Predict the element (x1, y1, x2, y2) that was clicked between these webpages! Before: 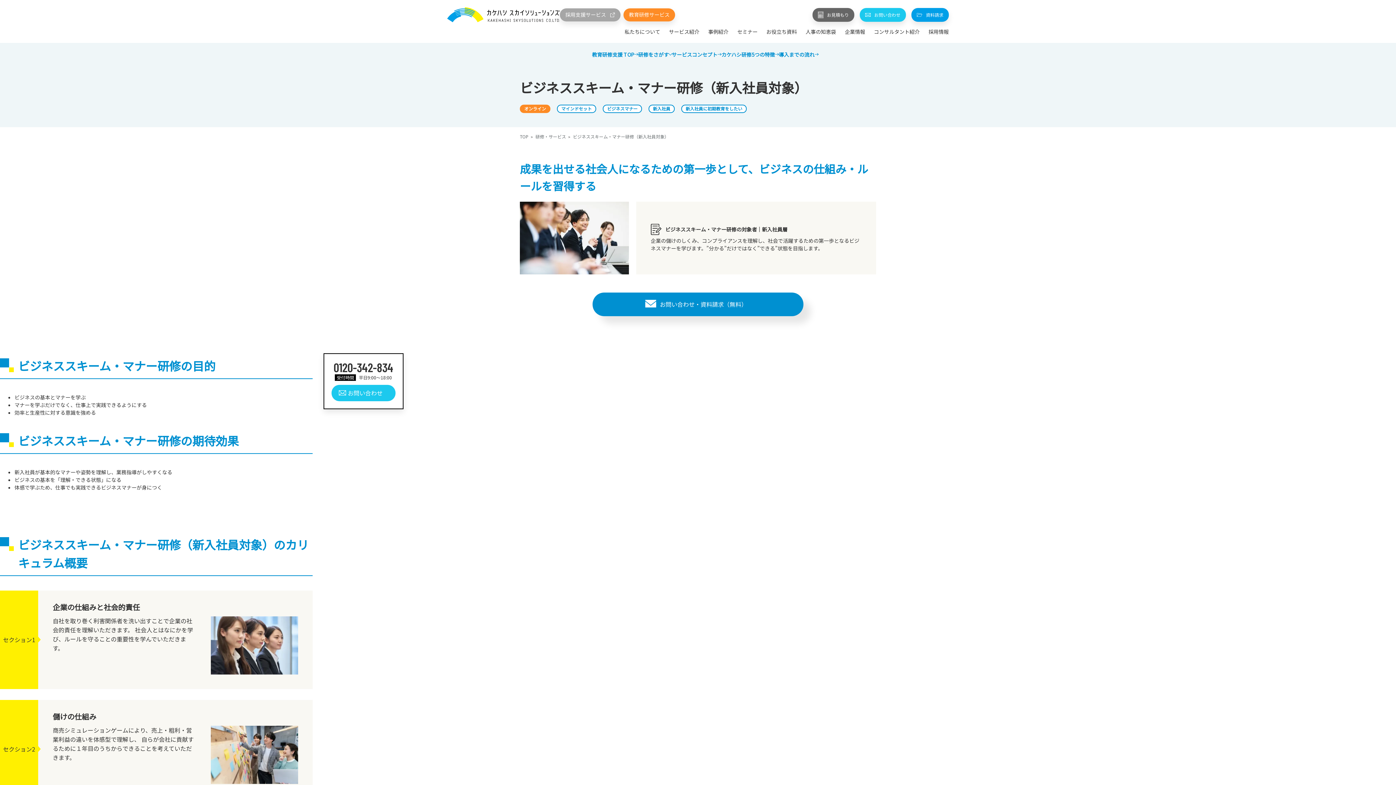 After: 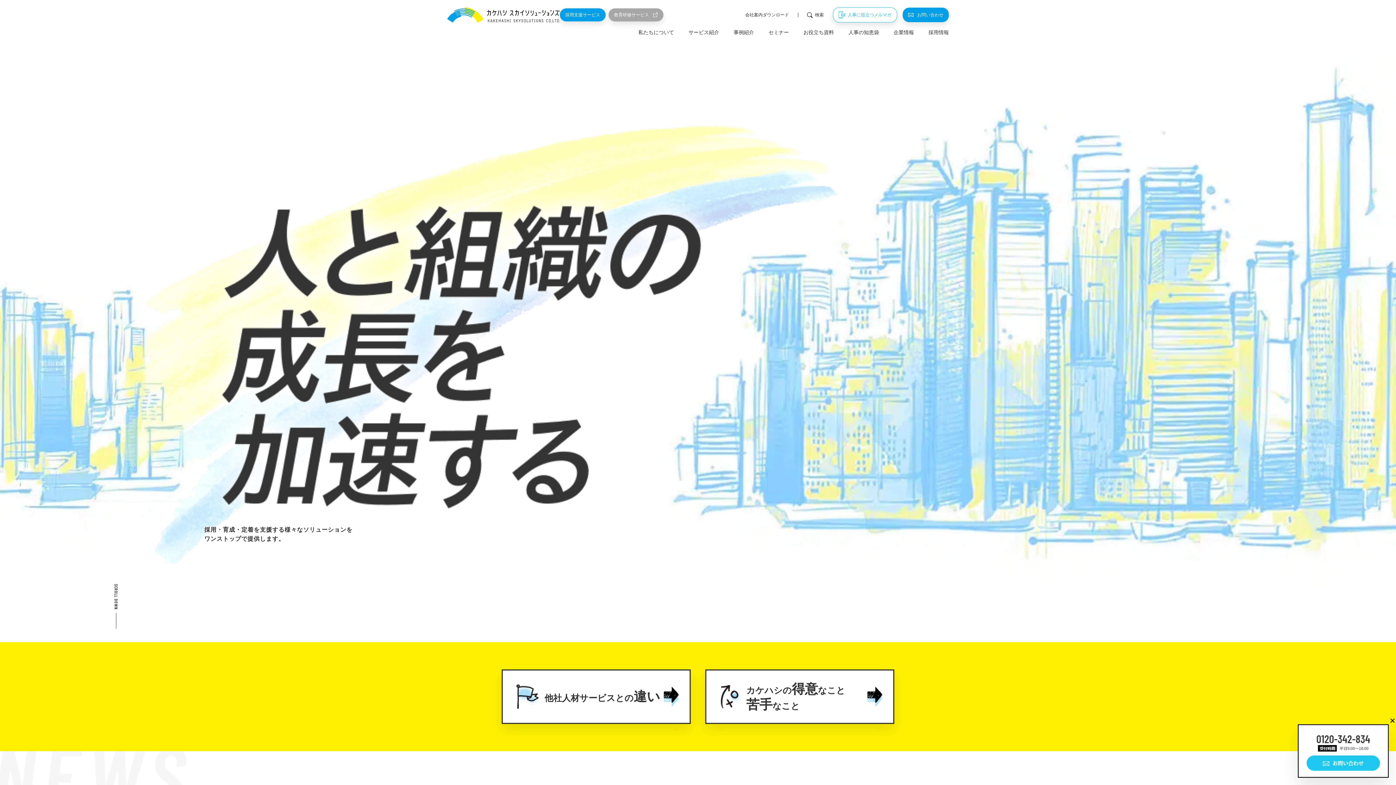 Action: bbox: (447, 7, 560, 22)